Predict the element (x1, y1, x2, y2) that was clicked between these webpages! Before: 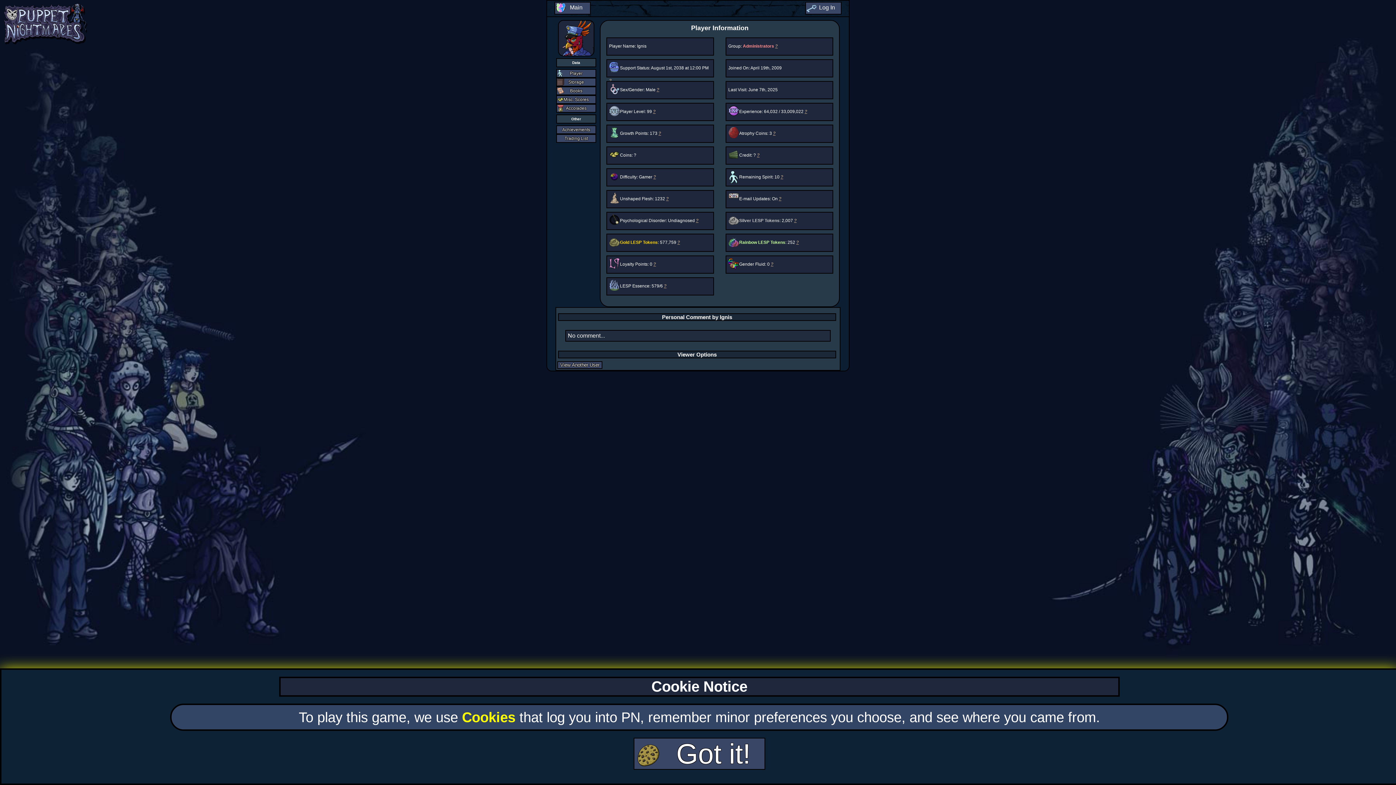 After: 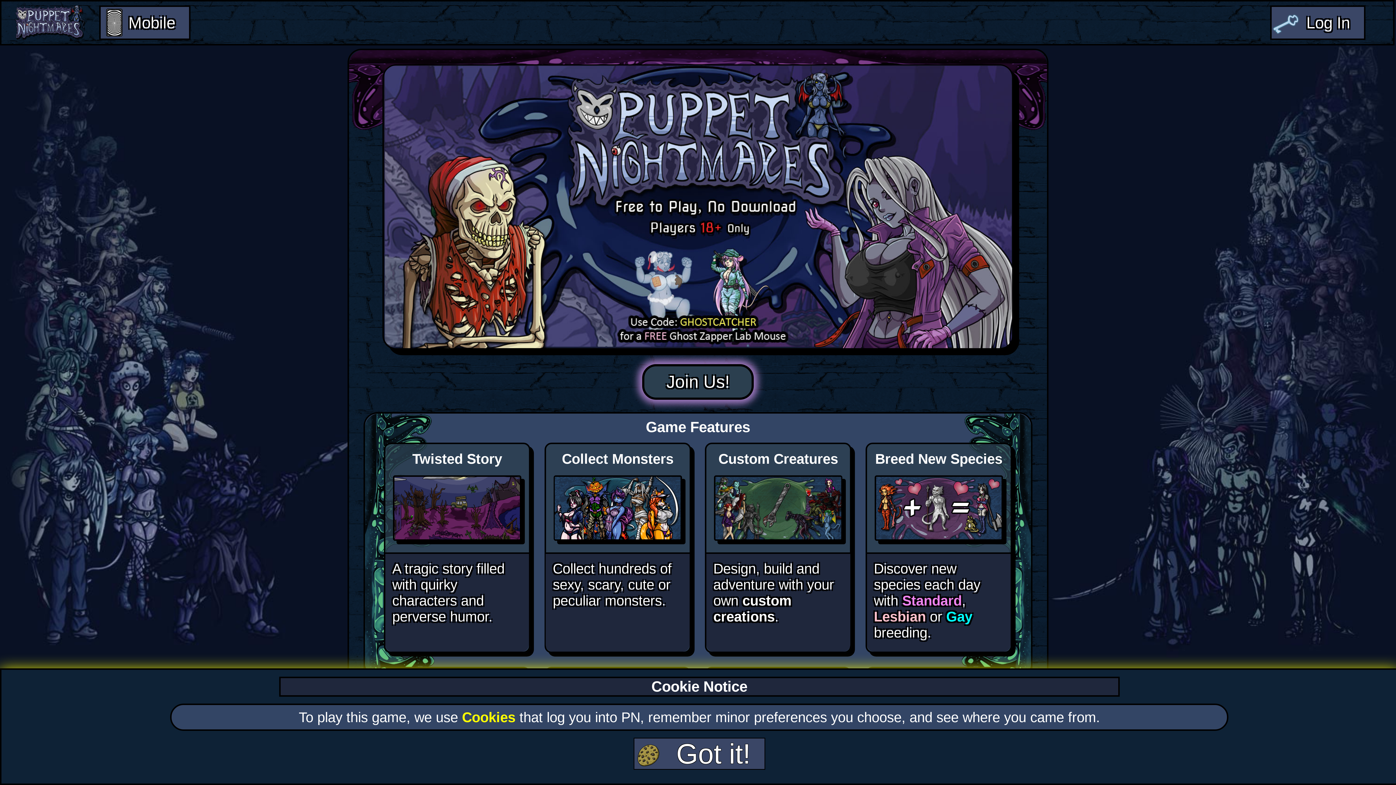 Action: label: Main bbox: (554, 1, 590, 14)